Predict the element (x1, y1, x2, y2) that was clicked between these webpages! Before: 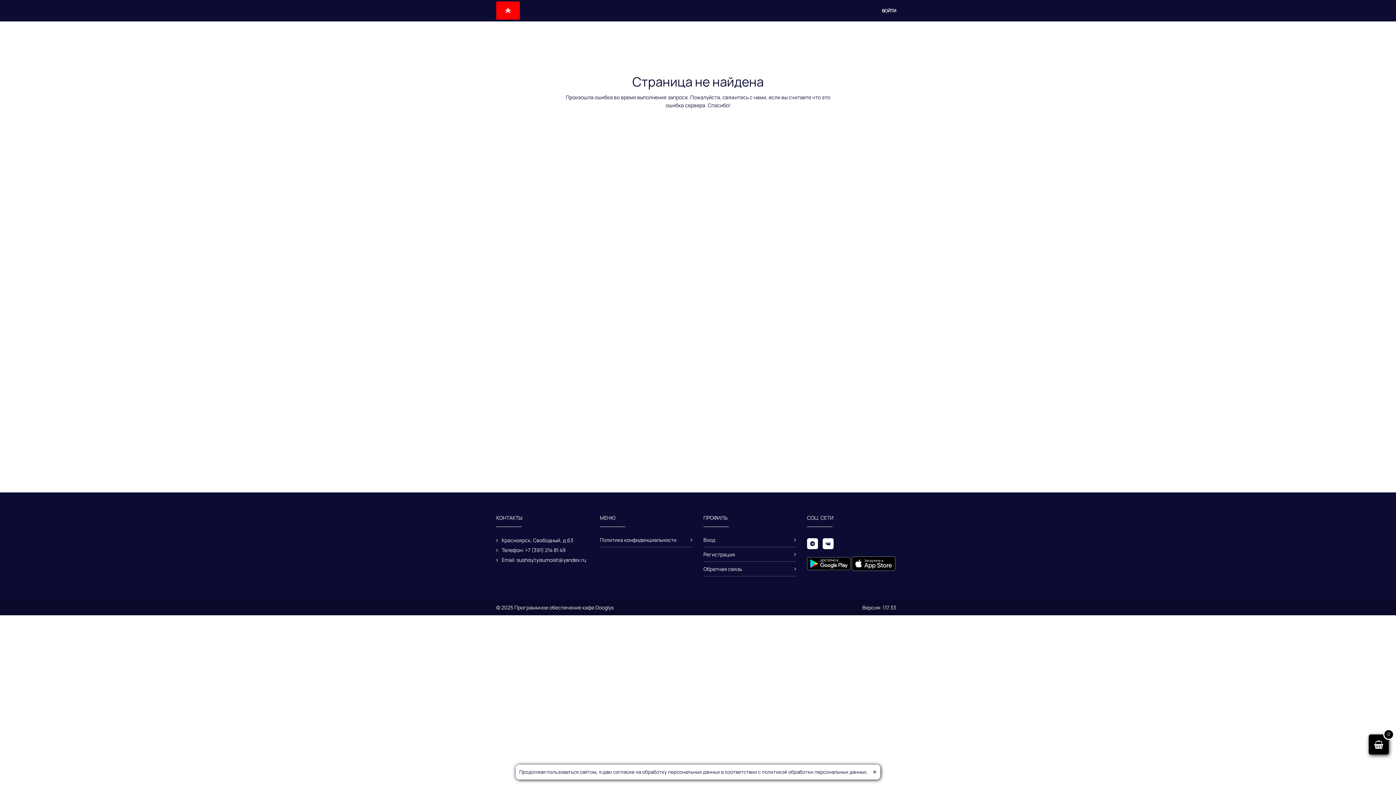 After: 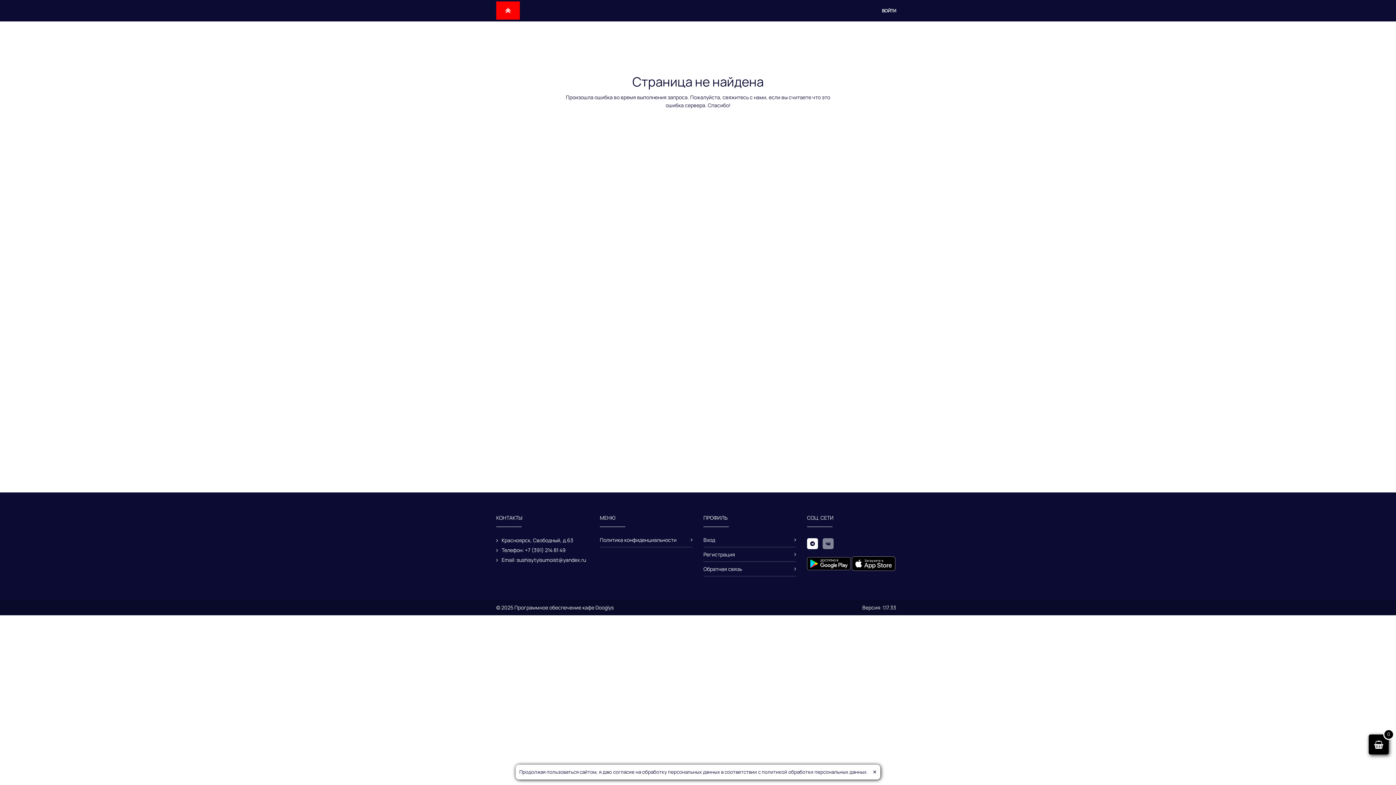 Action: bbox: (822, 538, 833, 549)